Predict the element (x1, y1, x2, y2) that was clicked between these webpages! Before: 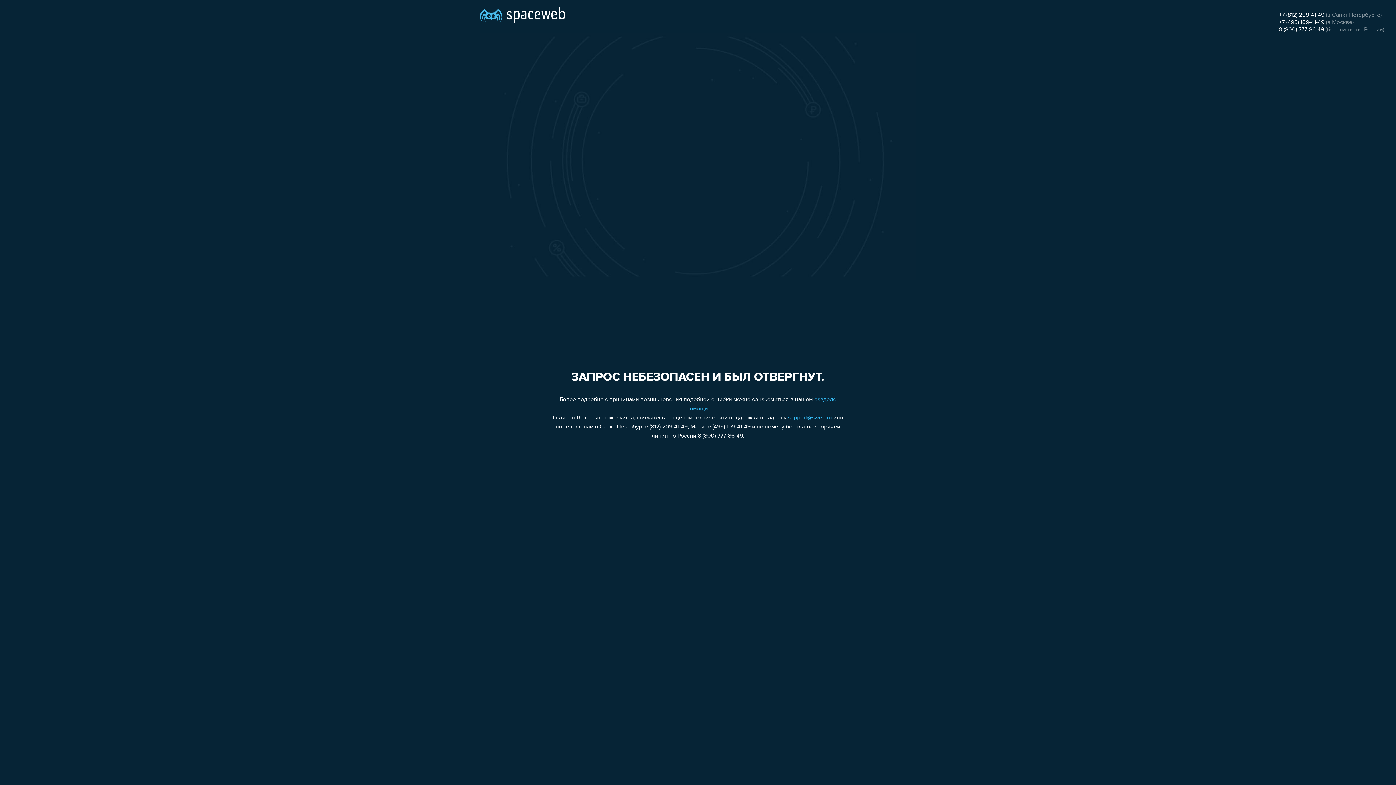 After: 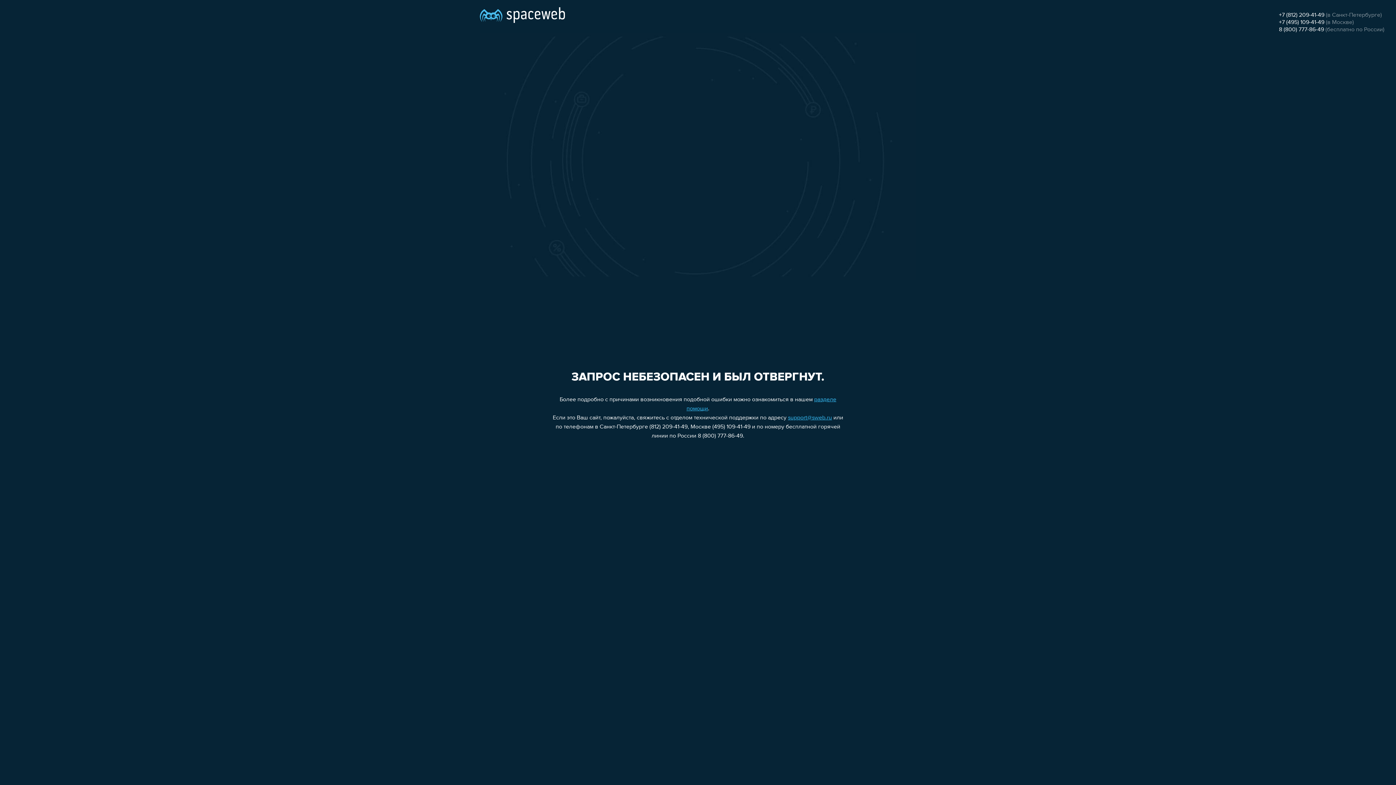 Action: bbox: (1279, 12, 1324, 18) label: +7 (812) 209-41-49